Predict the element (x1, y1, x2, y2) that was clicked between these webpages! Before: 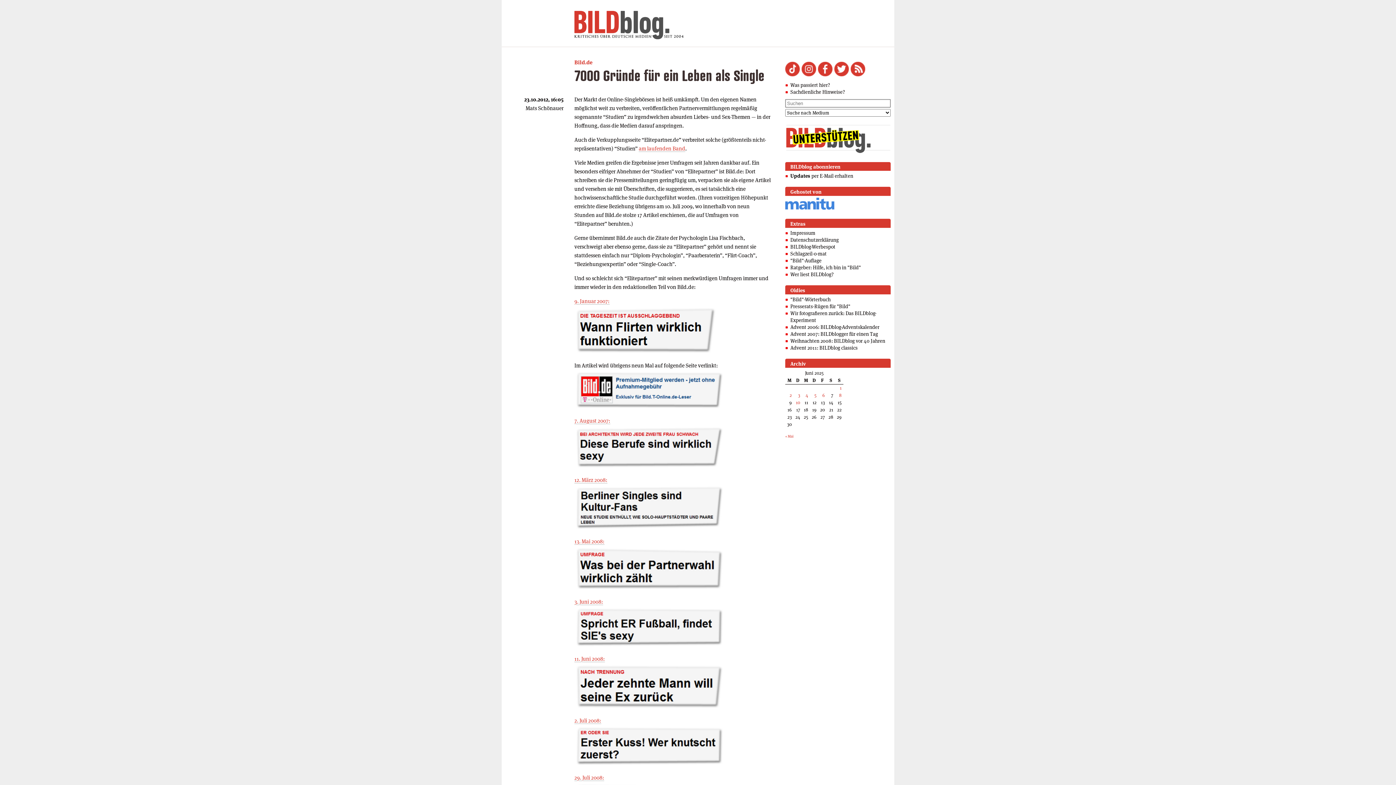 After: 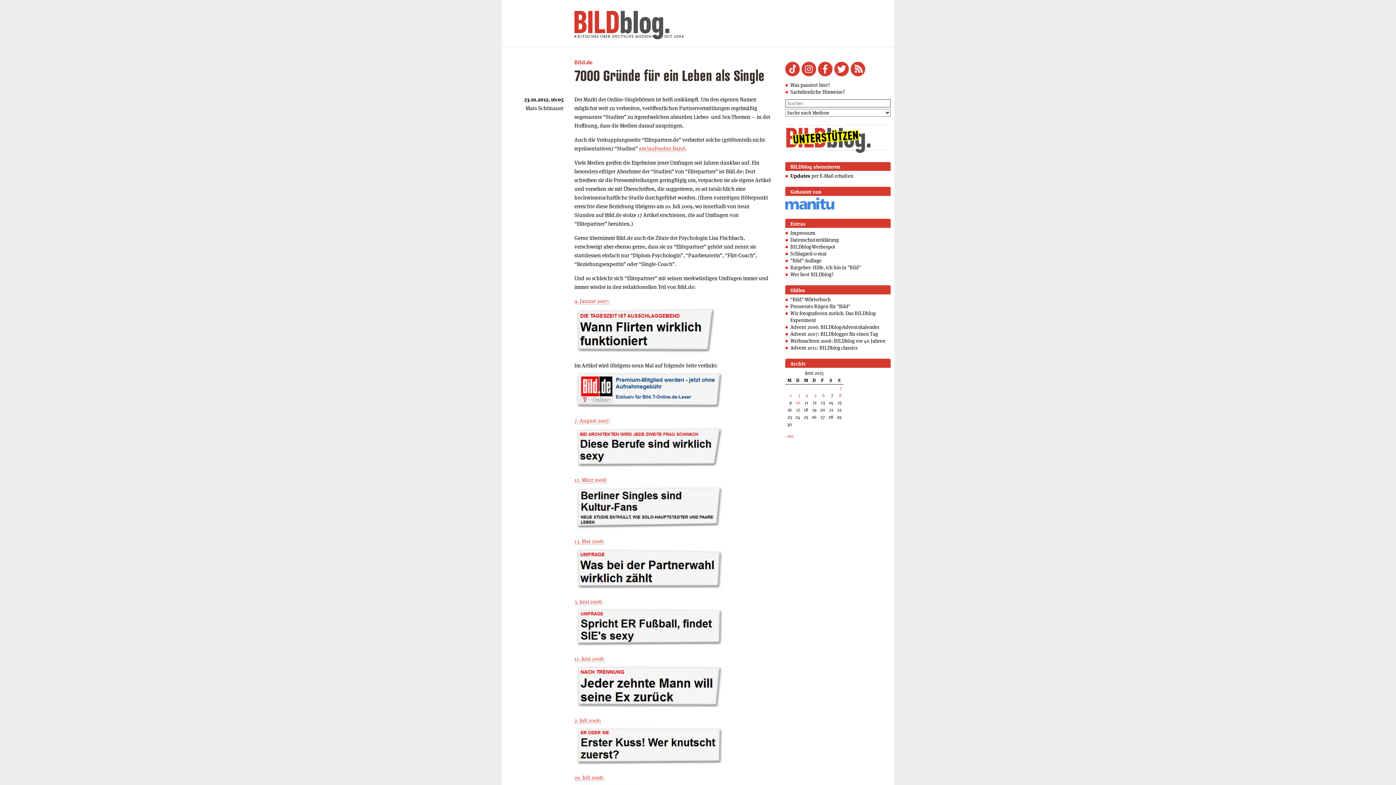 Action: bbox: (832, 72, 849, 77)